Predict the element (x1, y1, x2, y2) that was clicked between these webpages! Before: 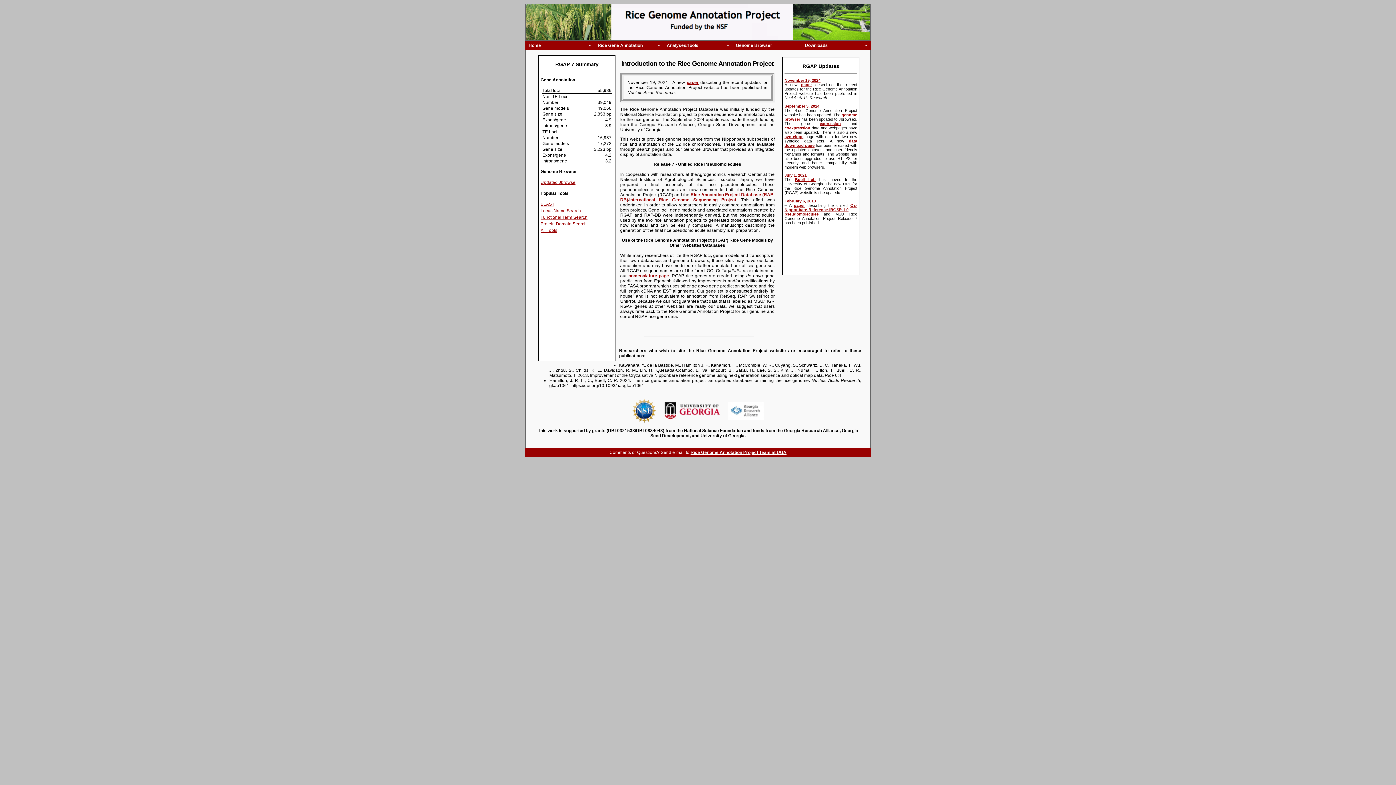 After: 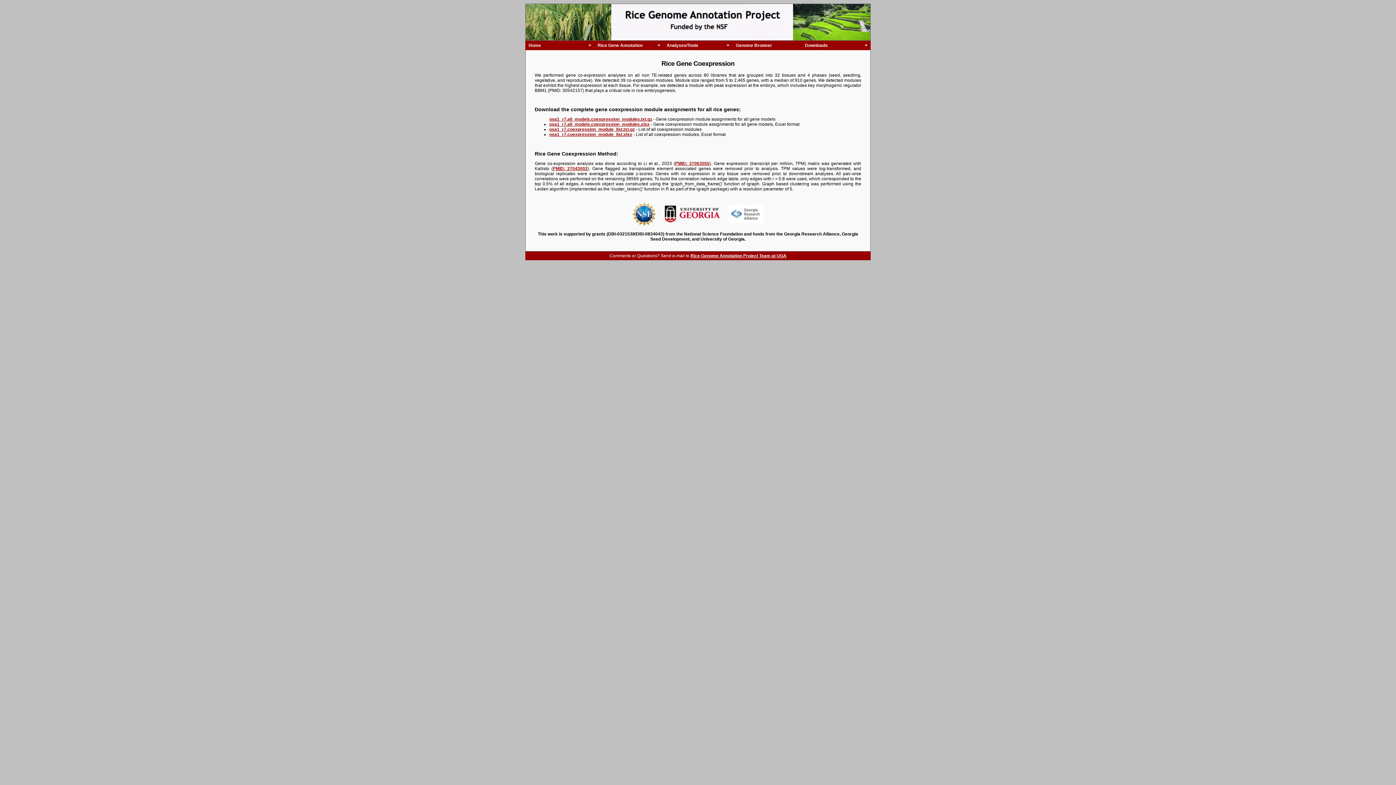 Action: bbox: (784, 125, 810, 130) label: coexpression